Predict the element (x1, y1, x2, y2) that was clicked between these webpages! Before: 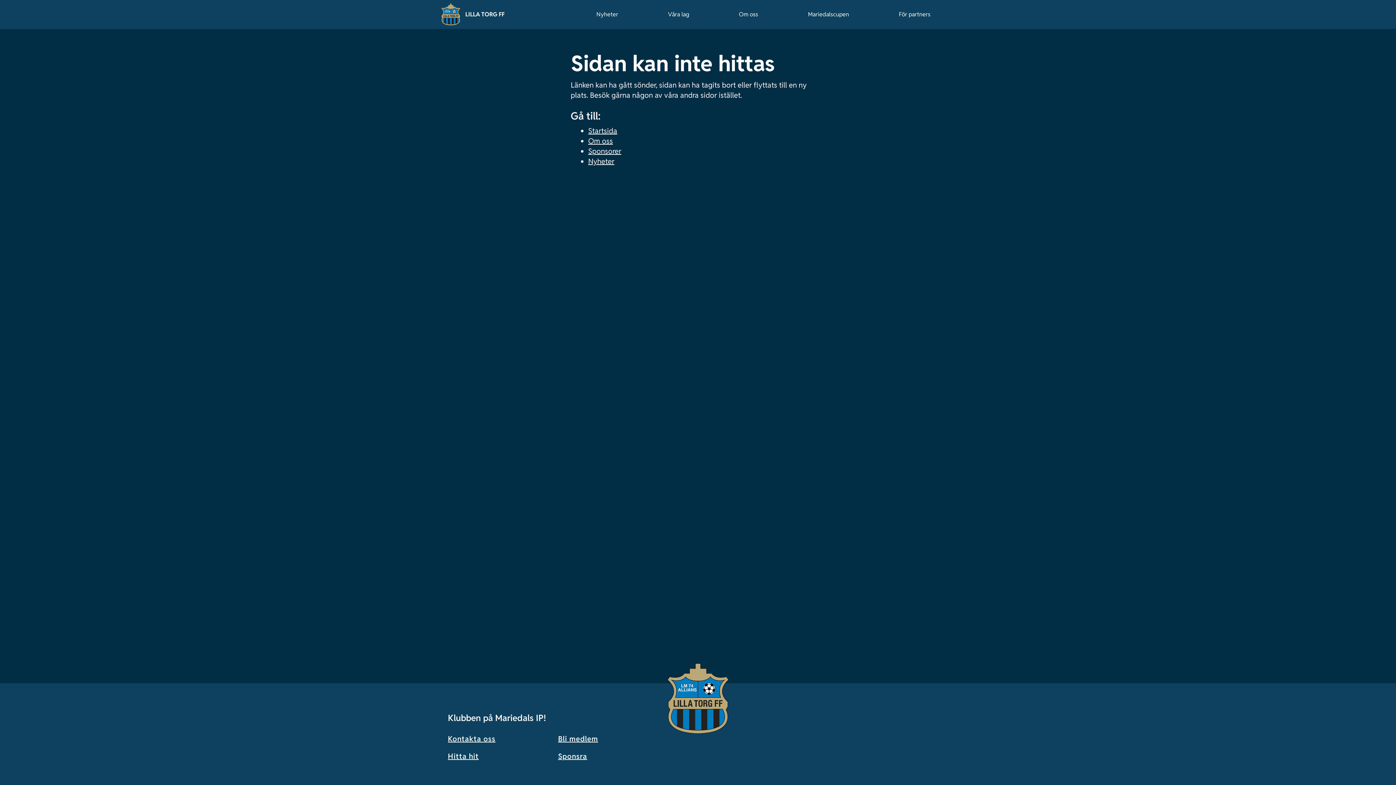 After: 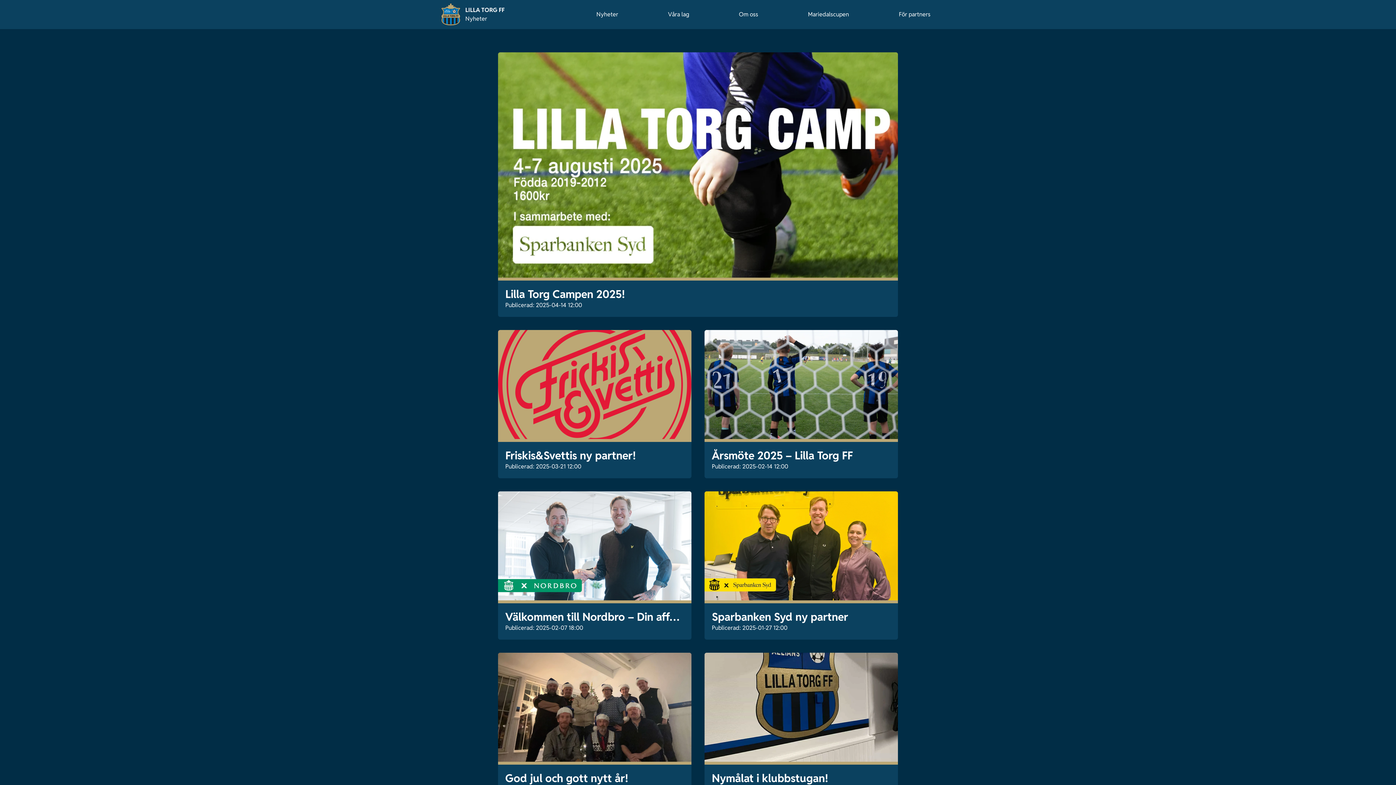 Action: label: Nyheter bbox: (588, 156, 614, 166)